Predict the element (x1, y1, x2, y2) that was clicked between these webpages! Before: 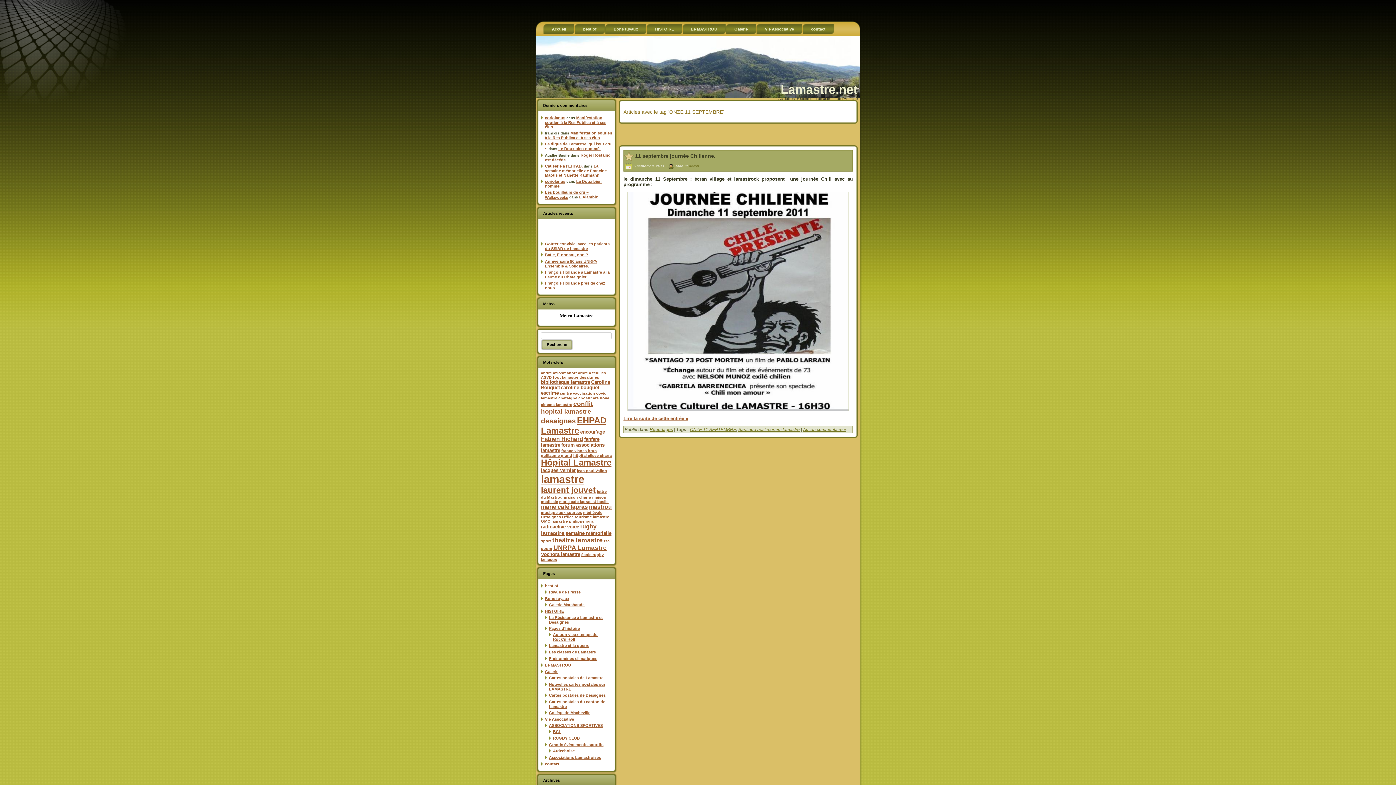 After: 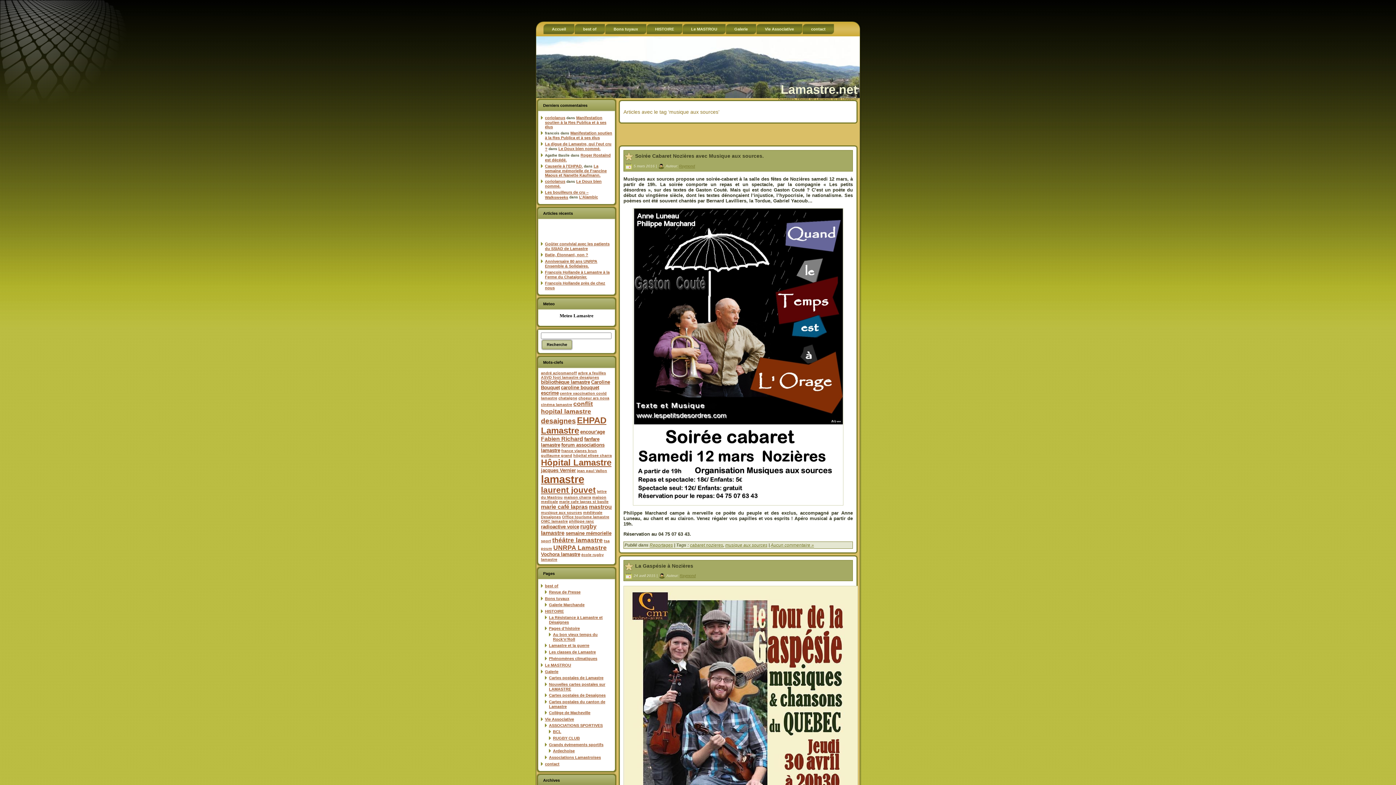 Action: bbox: (541, 510, 582, 514) label: musique aux sources